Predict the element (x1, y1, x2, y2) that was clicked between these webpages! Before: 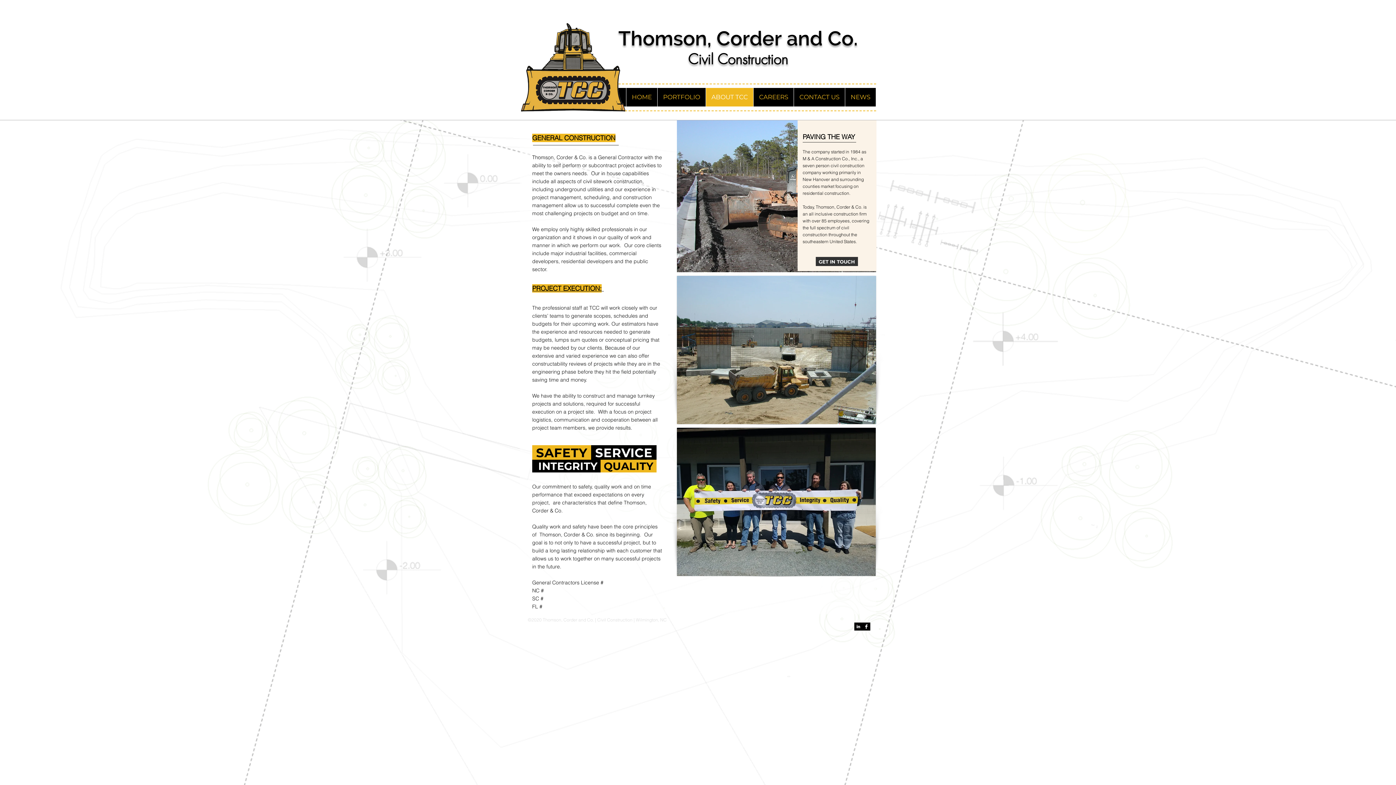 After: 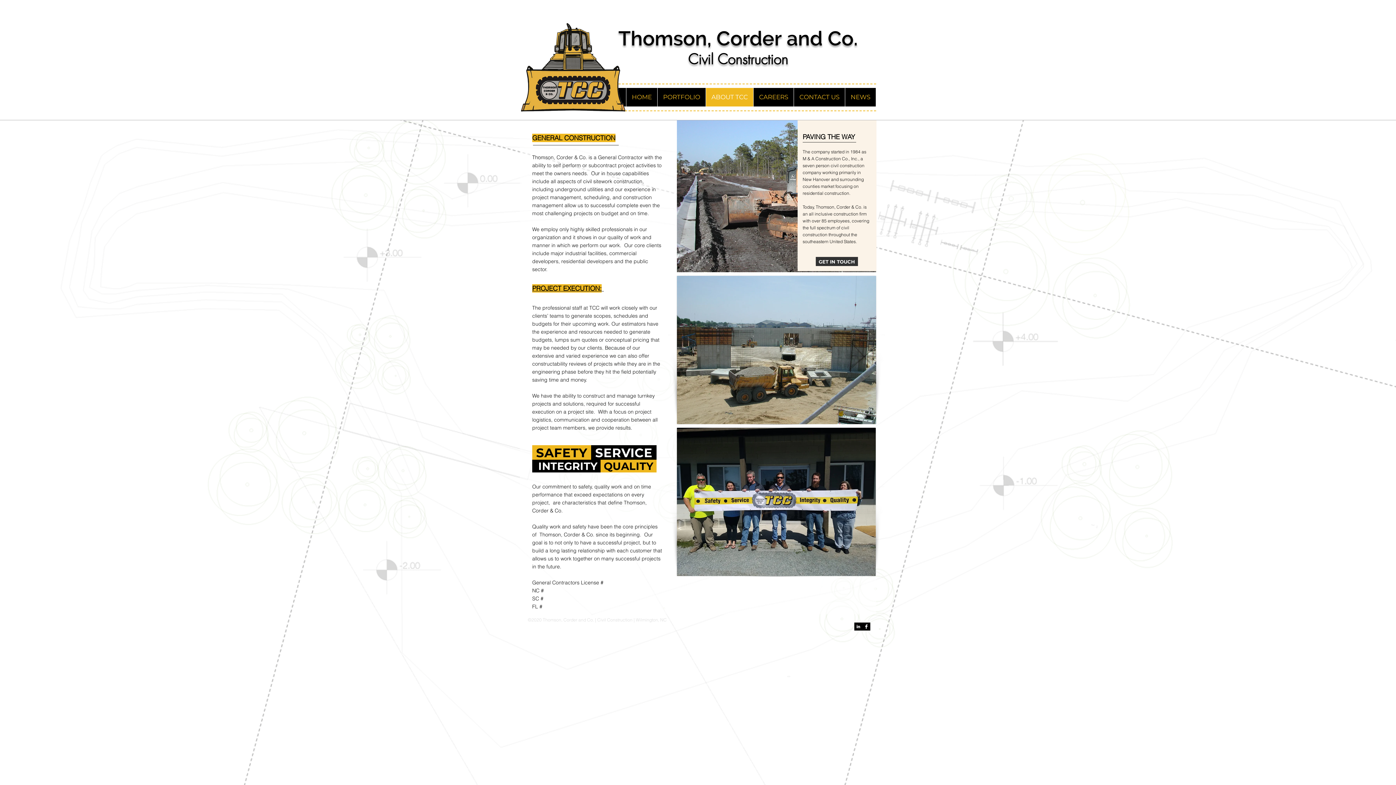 Action: label: LinkedIn B&W bbox: (854, 622, 862, 630)